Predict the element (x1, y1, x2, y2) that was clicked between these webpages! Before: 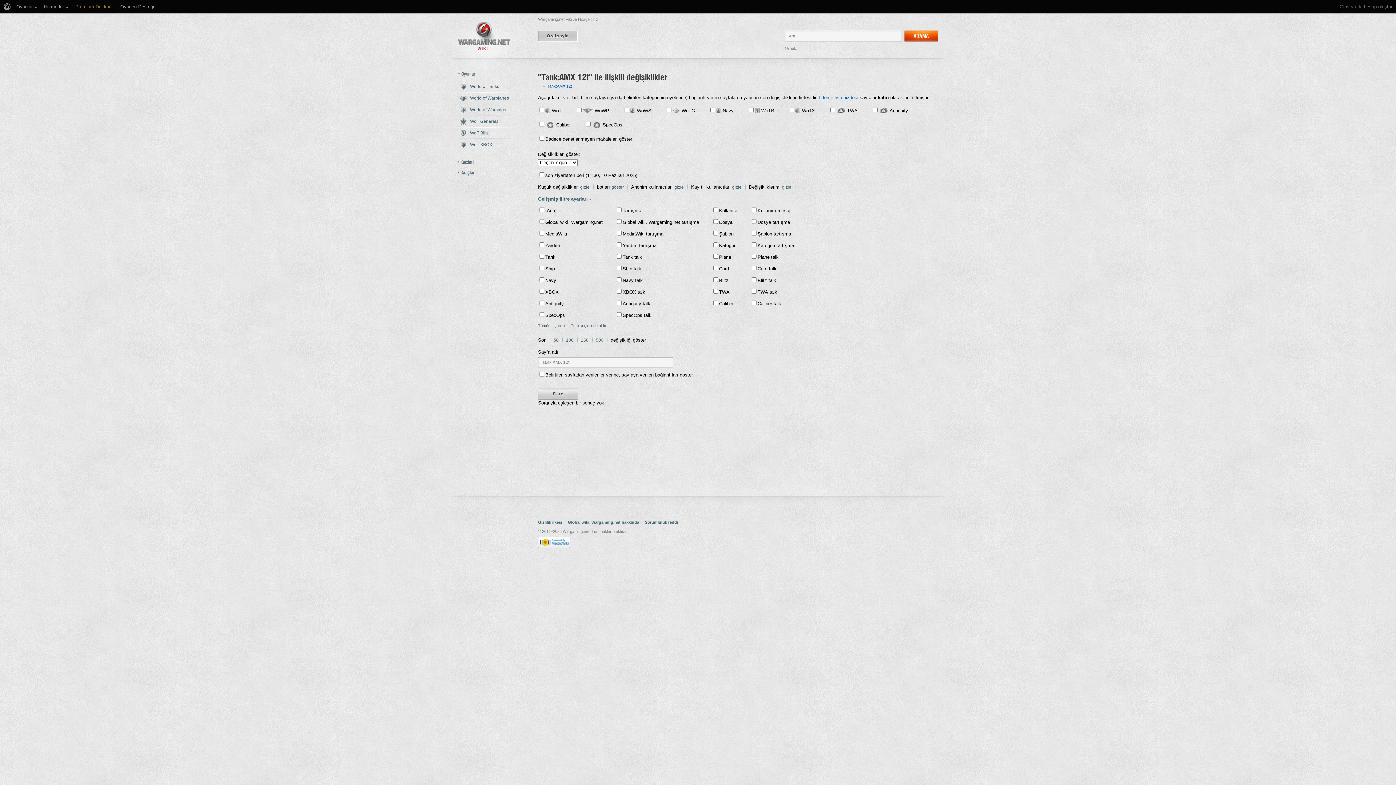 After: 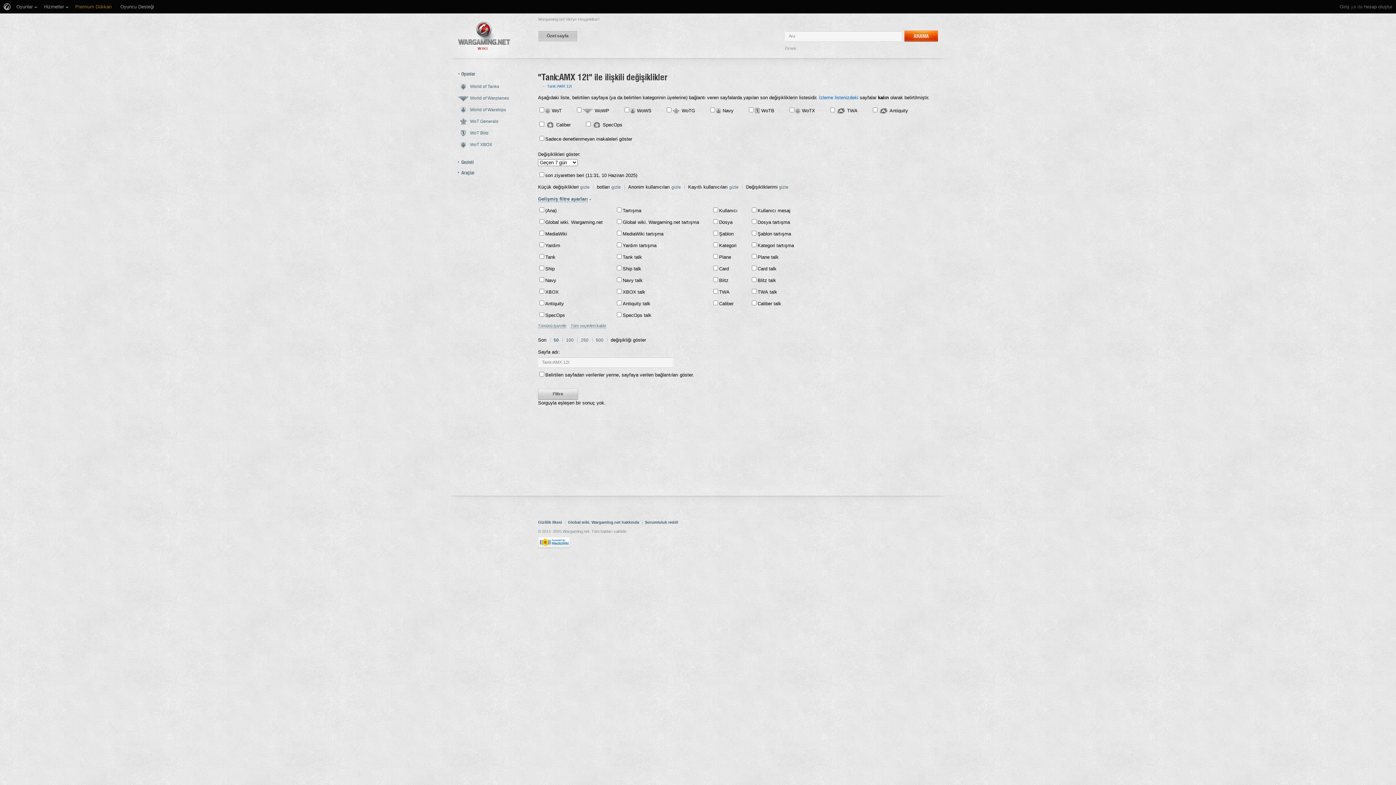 Action: bbox: (611, 184, 624, 189) label: göster